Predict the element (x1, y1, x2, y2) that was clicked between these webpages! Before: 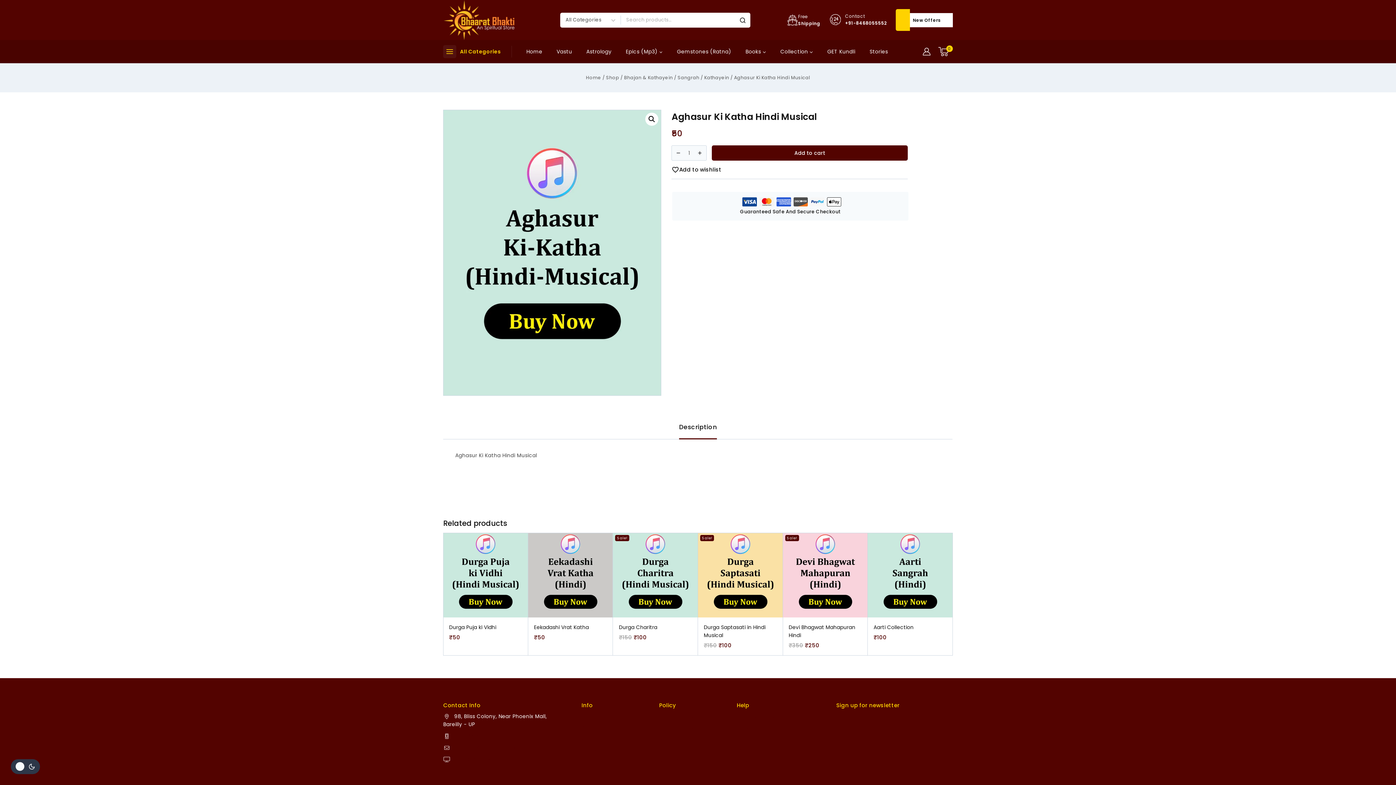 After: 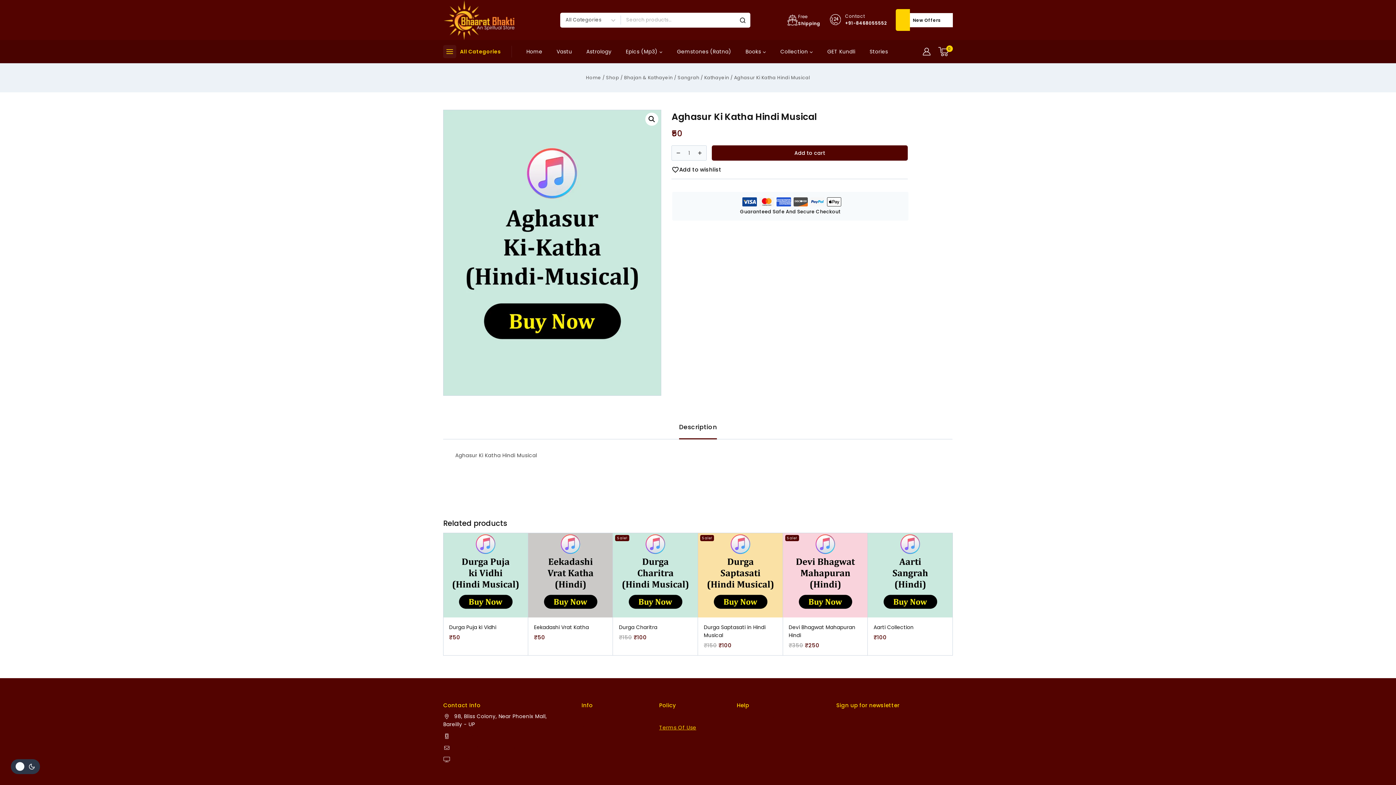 Action: label: Terms Of Use bbox: (659, 724, 696, 731)